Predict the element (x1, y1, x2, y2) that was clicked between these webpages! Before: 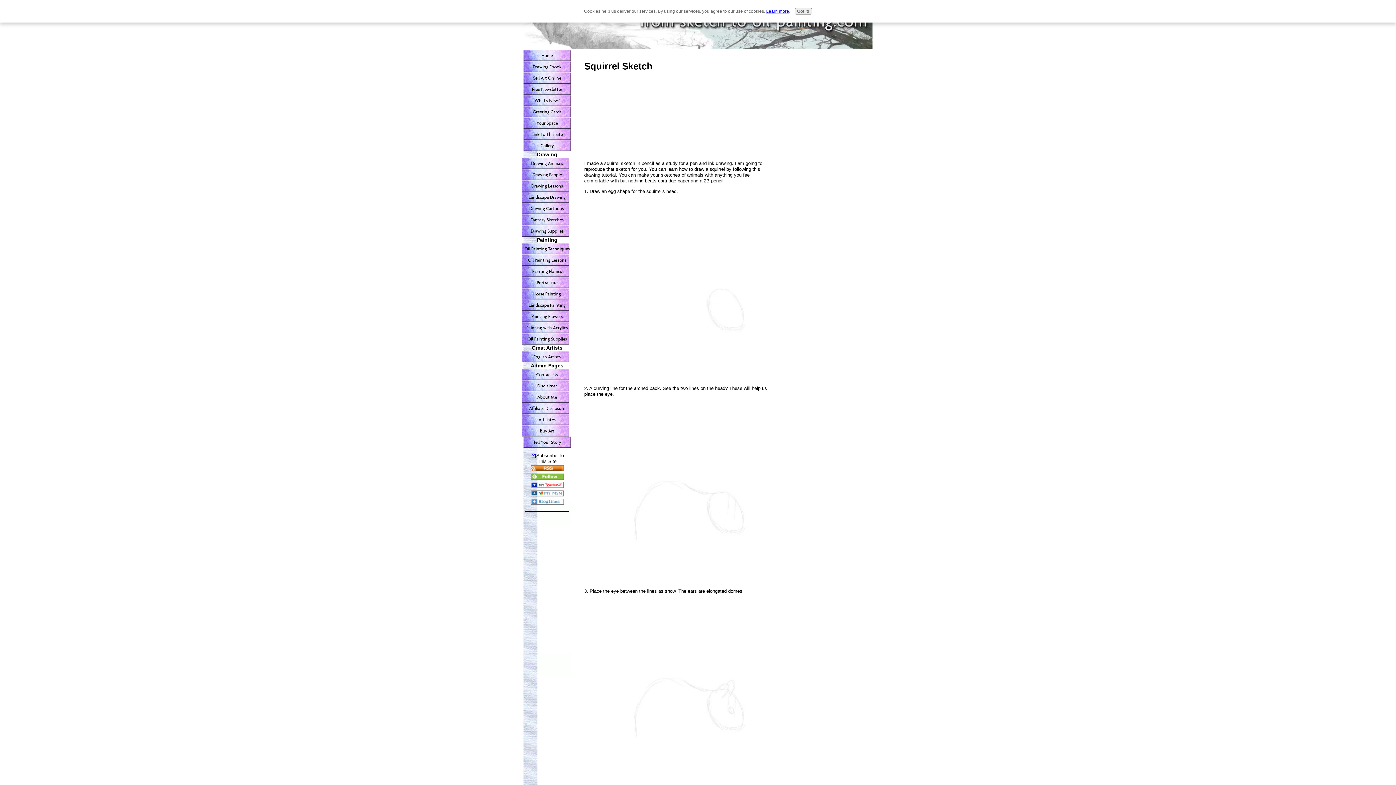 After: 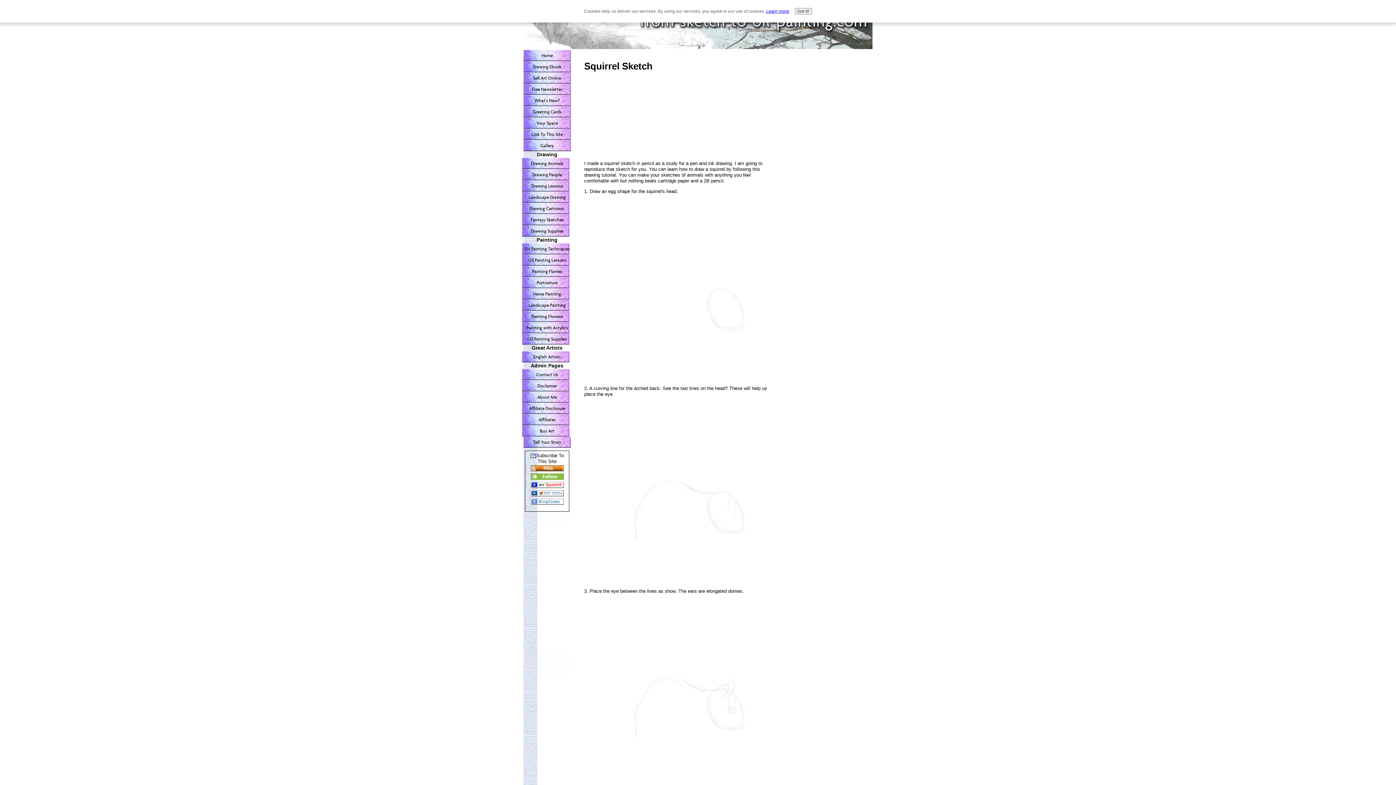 Action: bbox: (530, 475, 563, 481)